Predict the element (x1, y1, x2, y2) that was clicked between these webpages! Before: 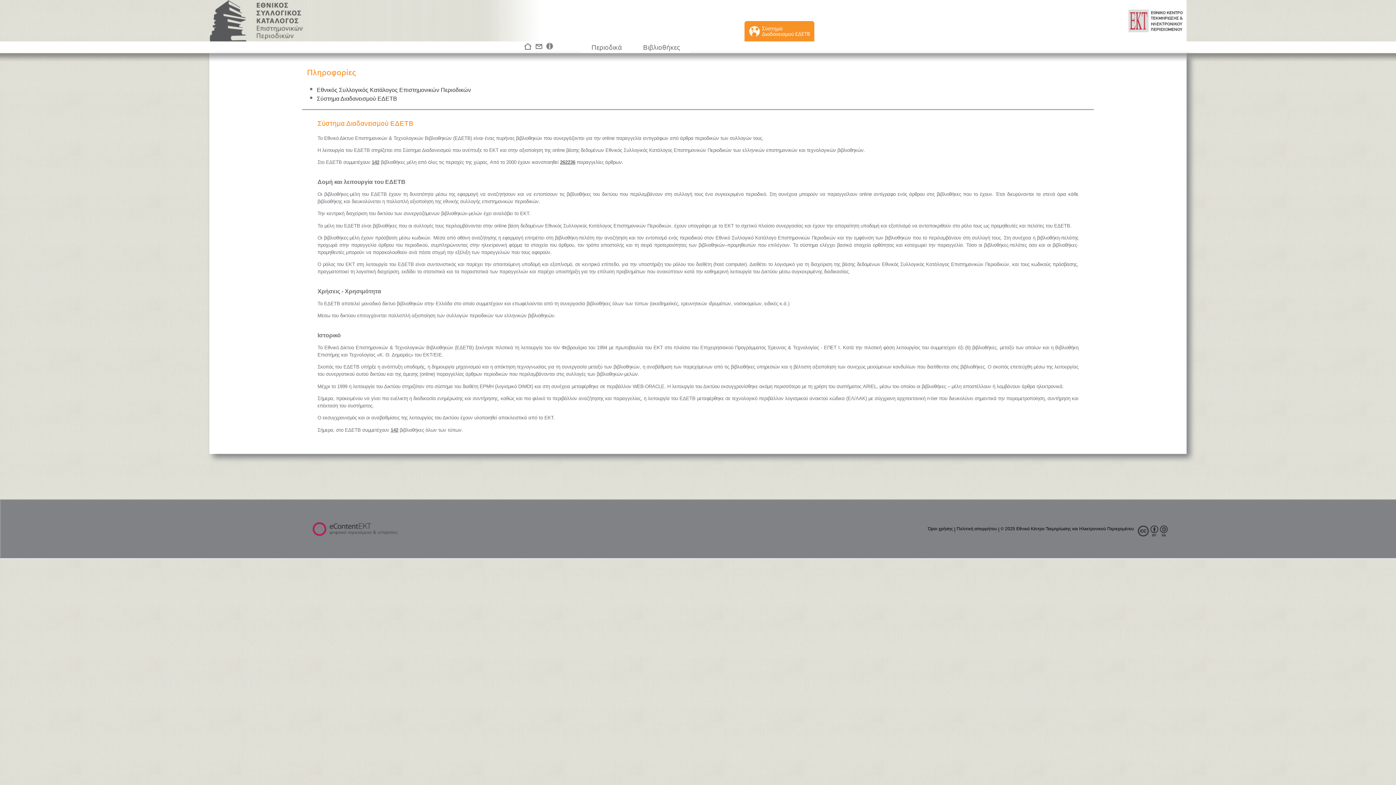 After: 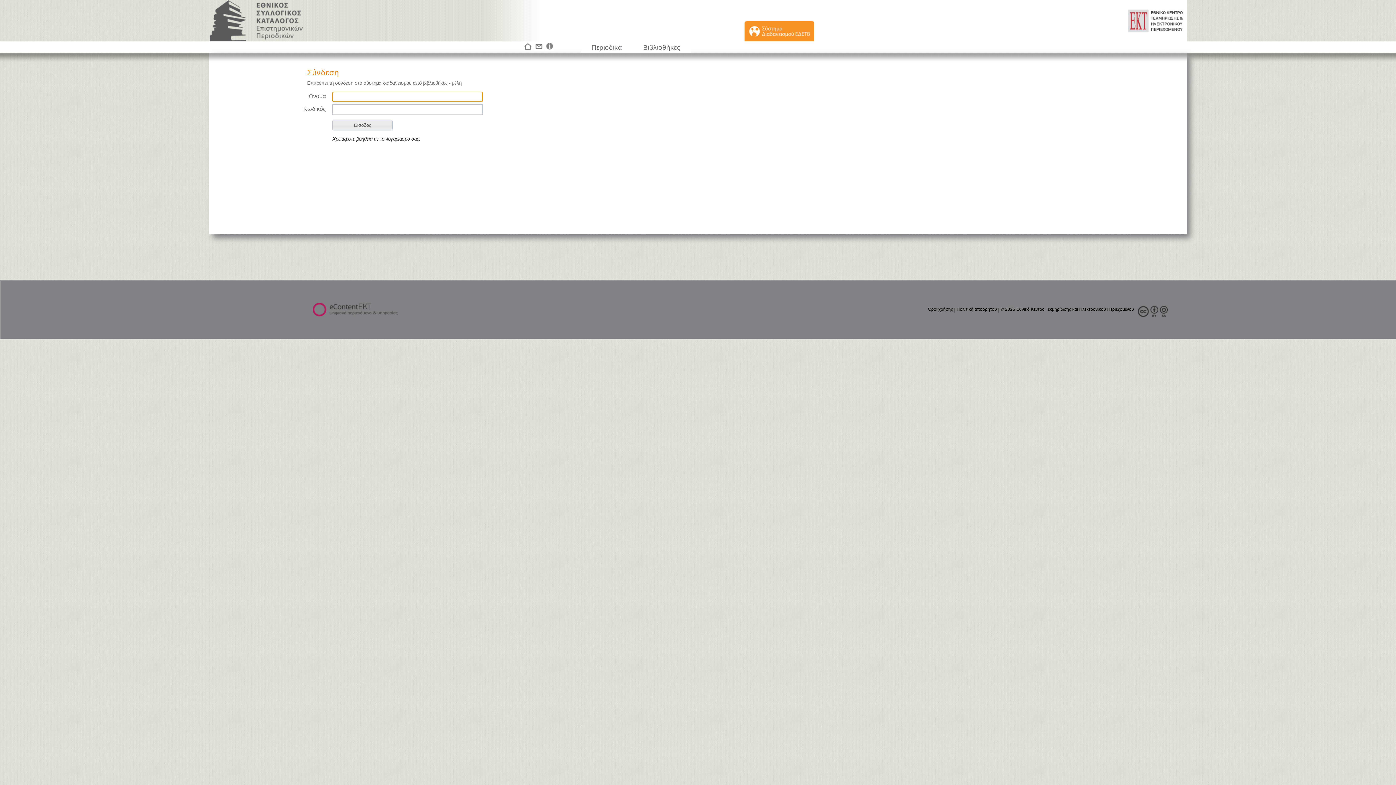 Action: bbox: (744, 34, 814, 40)